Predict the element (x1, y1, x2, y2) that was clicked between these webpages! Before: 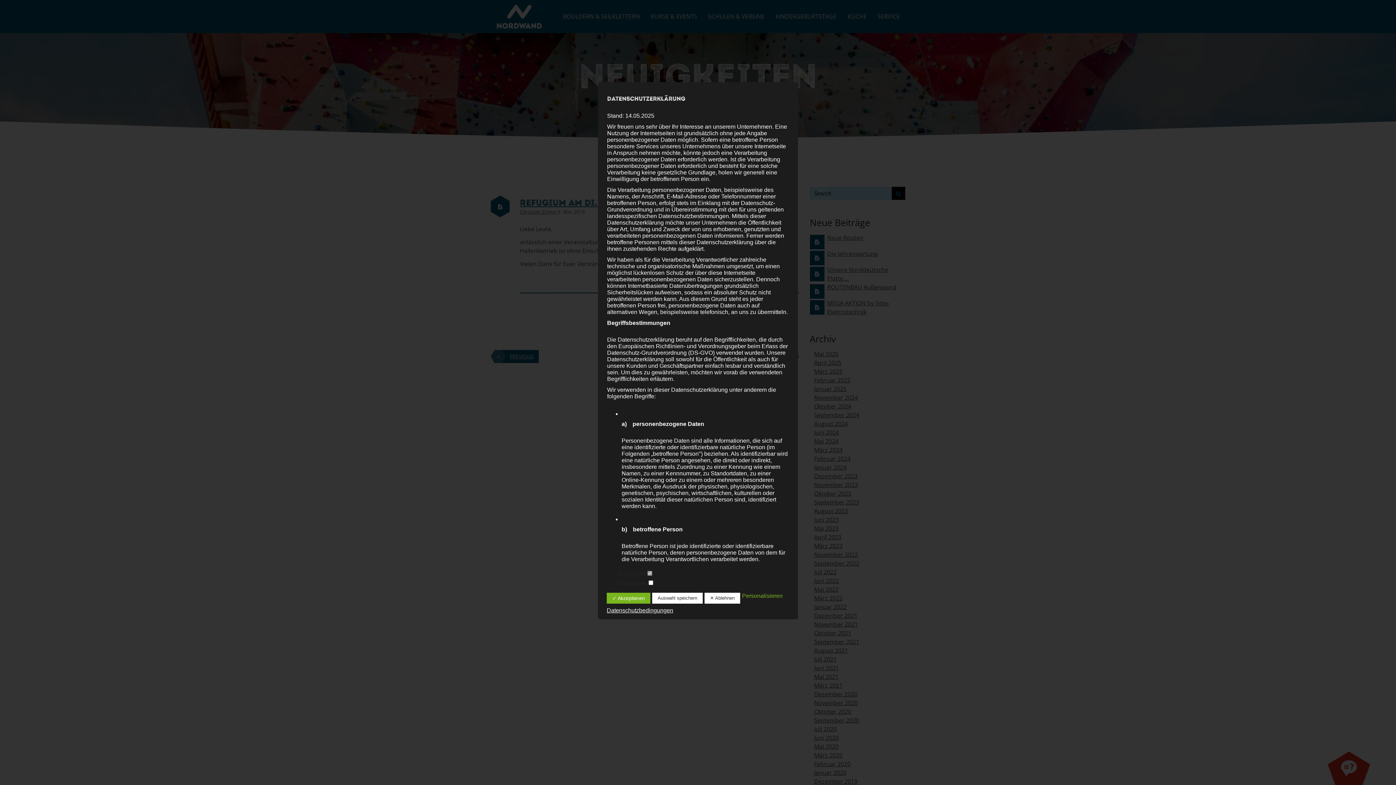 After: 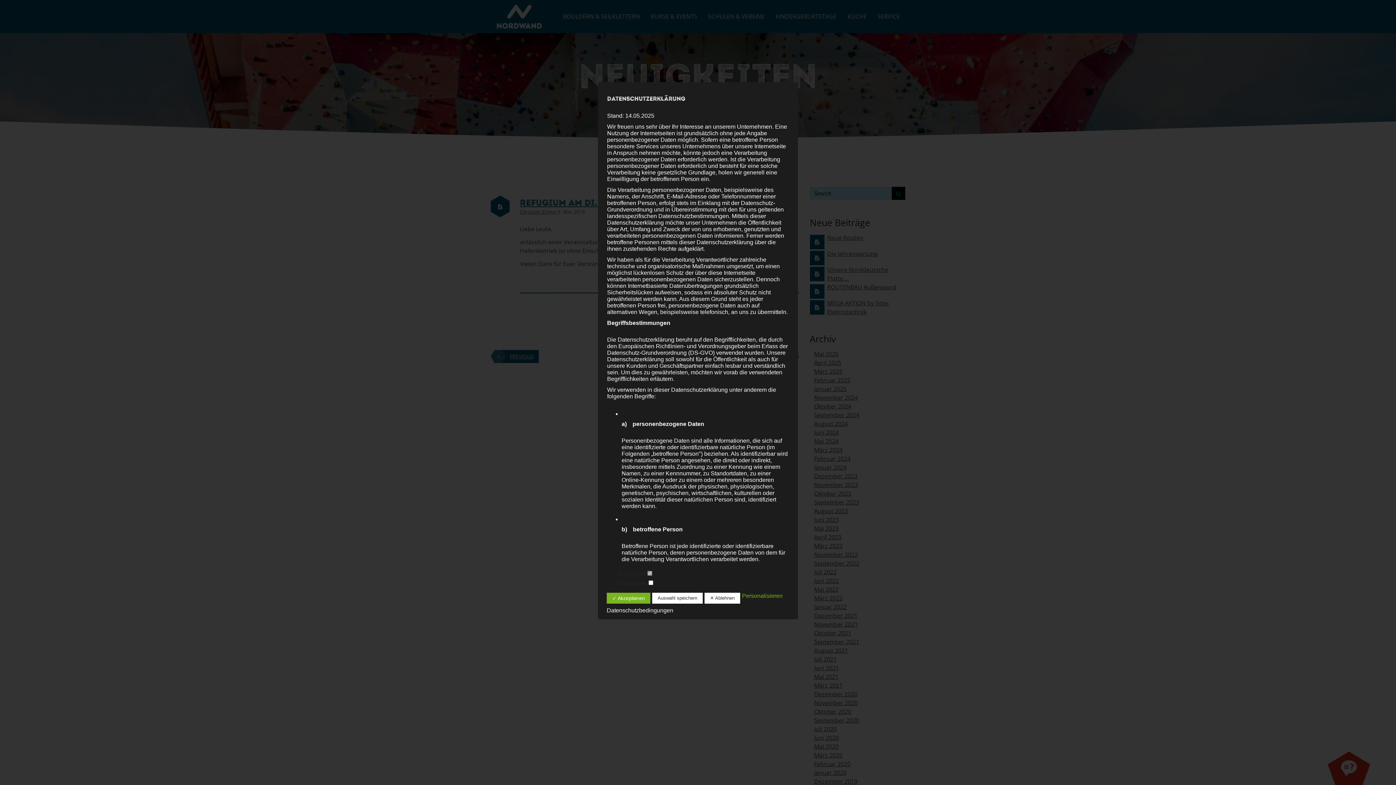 Action: label: Datenschutzbedingungen bbox: (606, 607, 673, 613)